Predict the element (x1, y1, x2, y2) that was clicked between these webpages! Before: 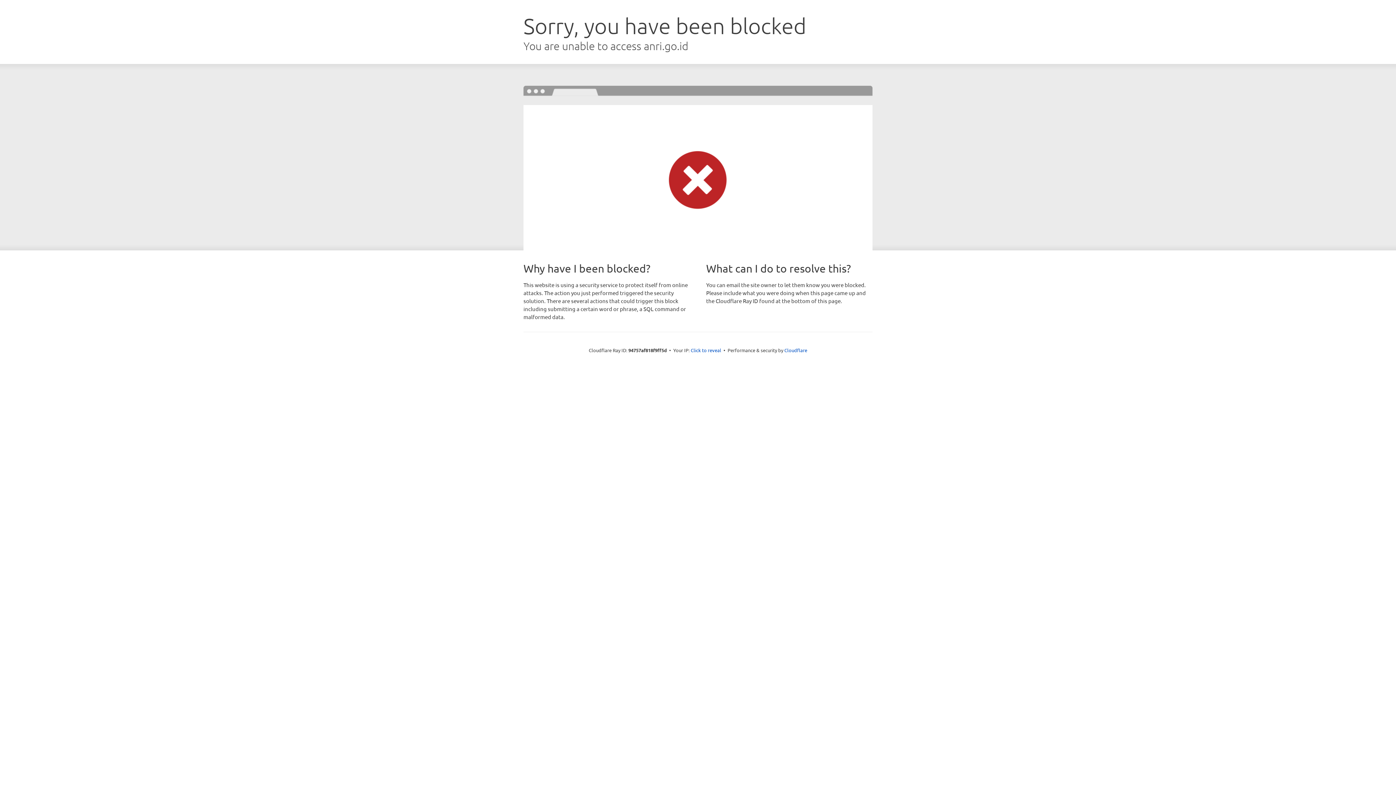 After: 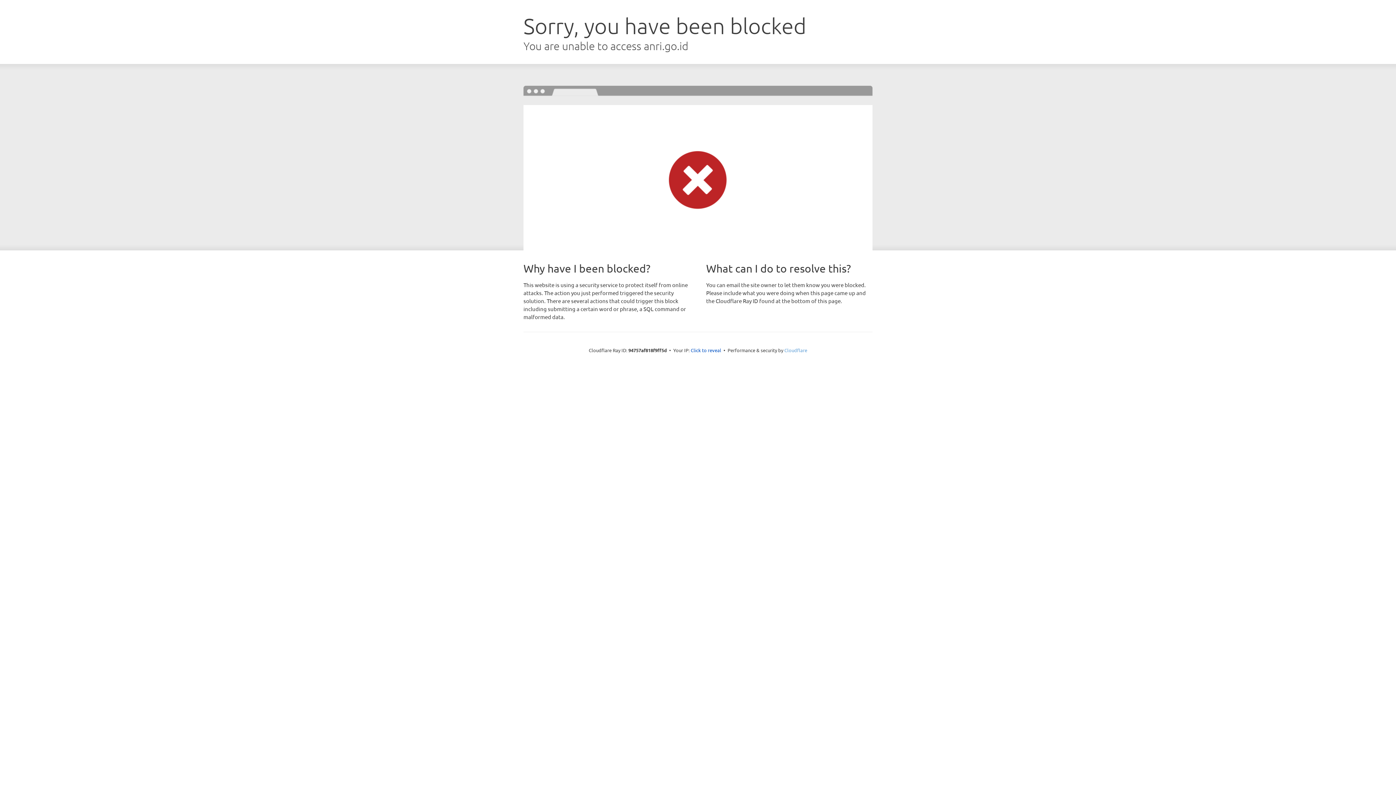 Action: label: Cloudflare bbox: (784, 347, 807, 353)